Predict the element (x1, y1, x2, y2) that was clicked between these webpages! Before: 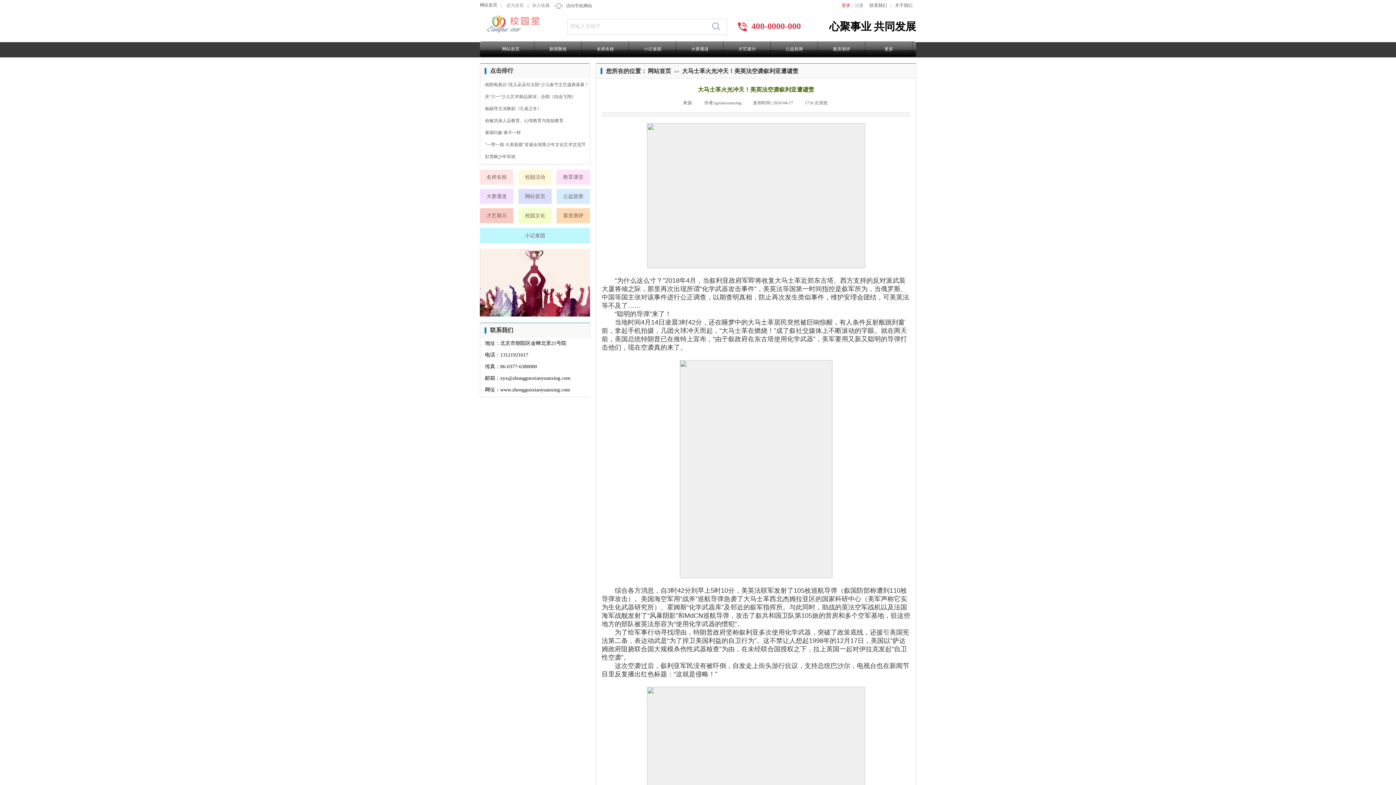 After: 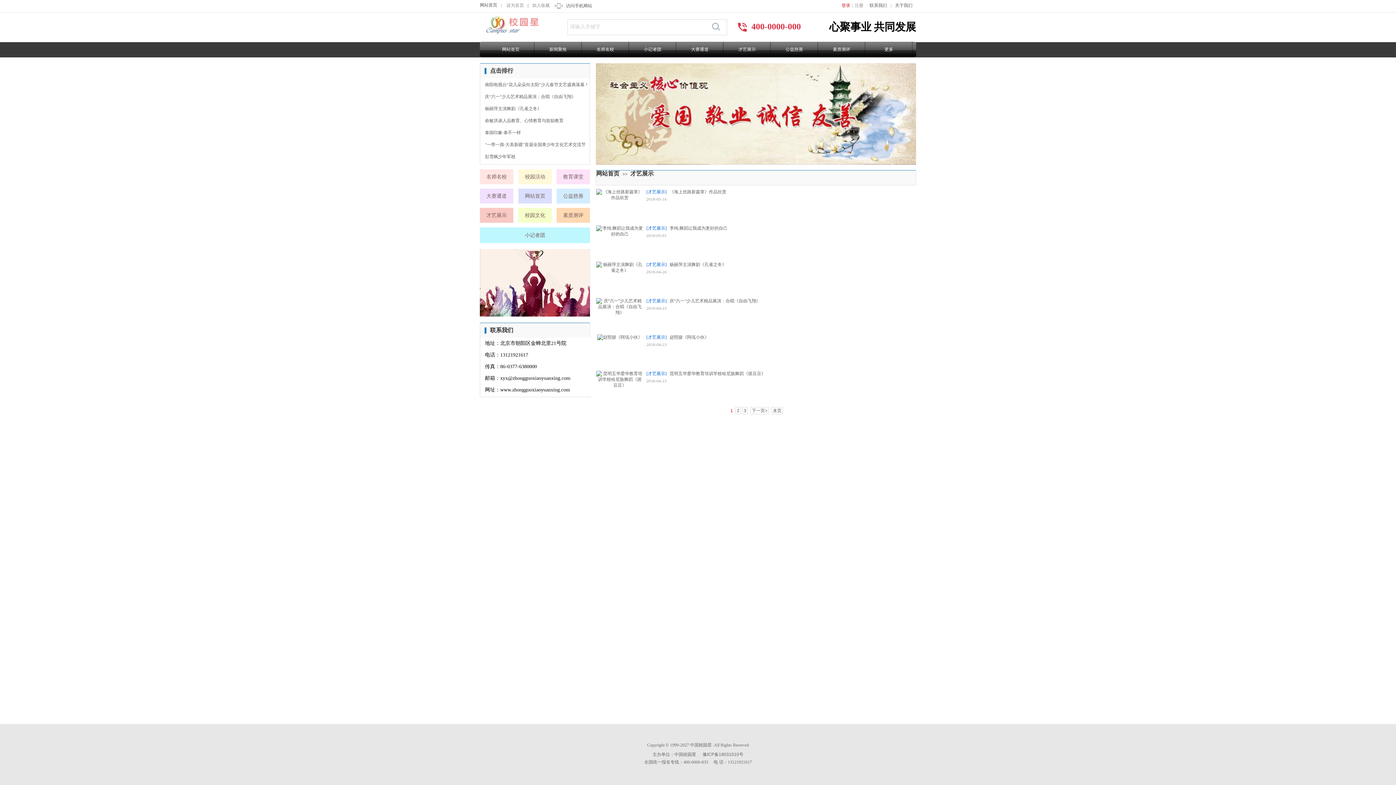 Action: bbox: (725, 41, 769, 56) label: 才艺展示